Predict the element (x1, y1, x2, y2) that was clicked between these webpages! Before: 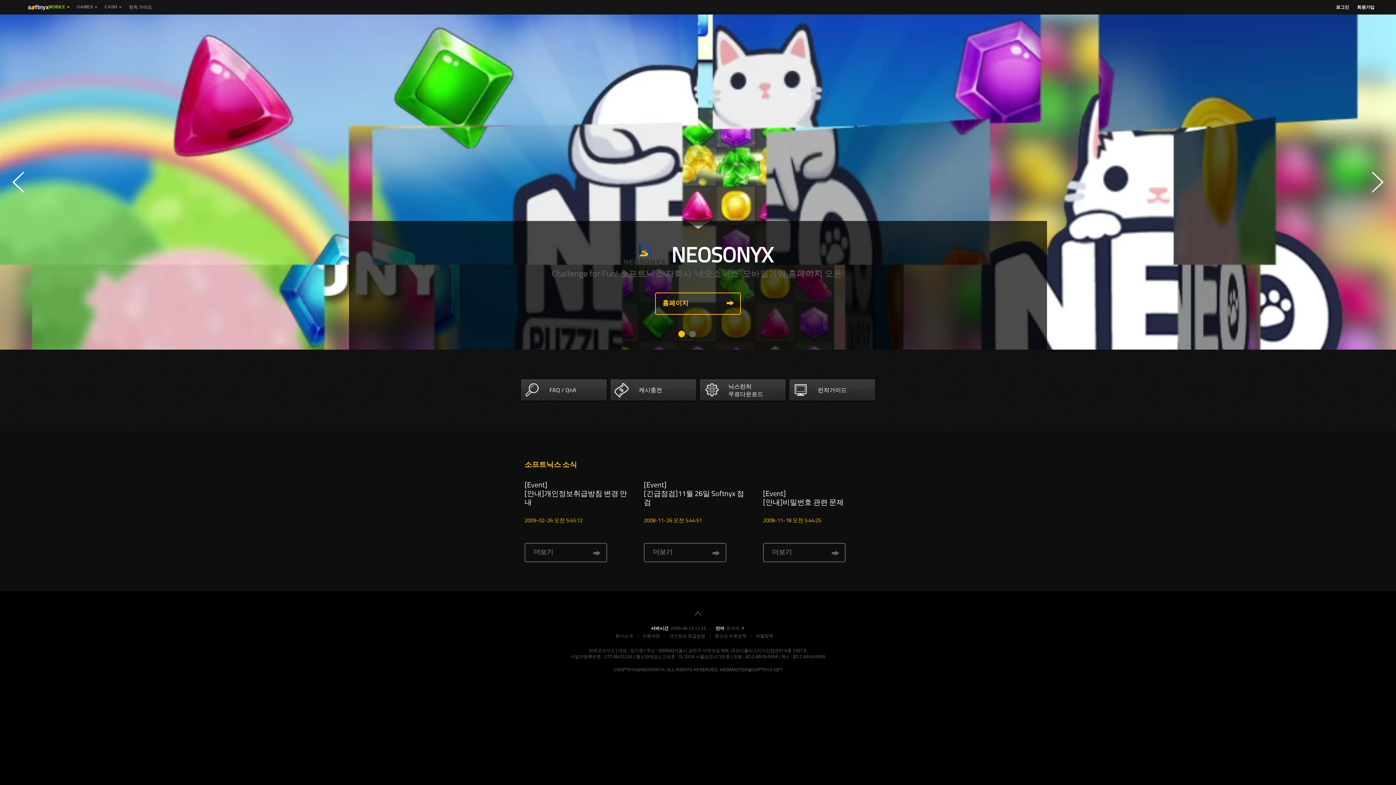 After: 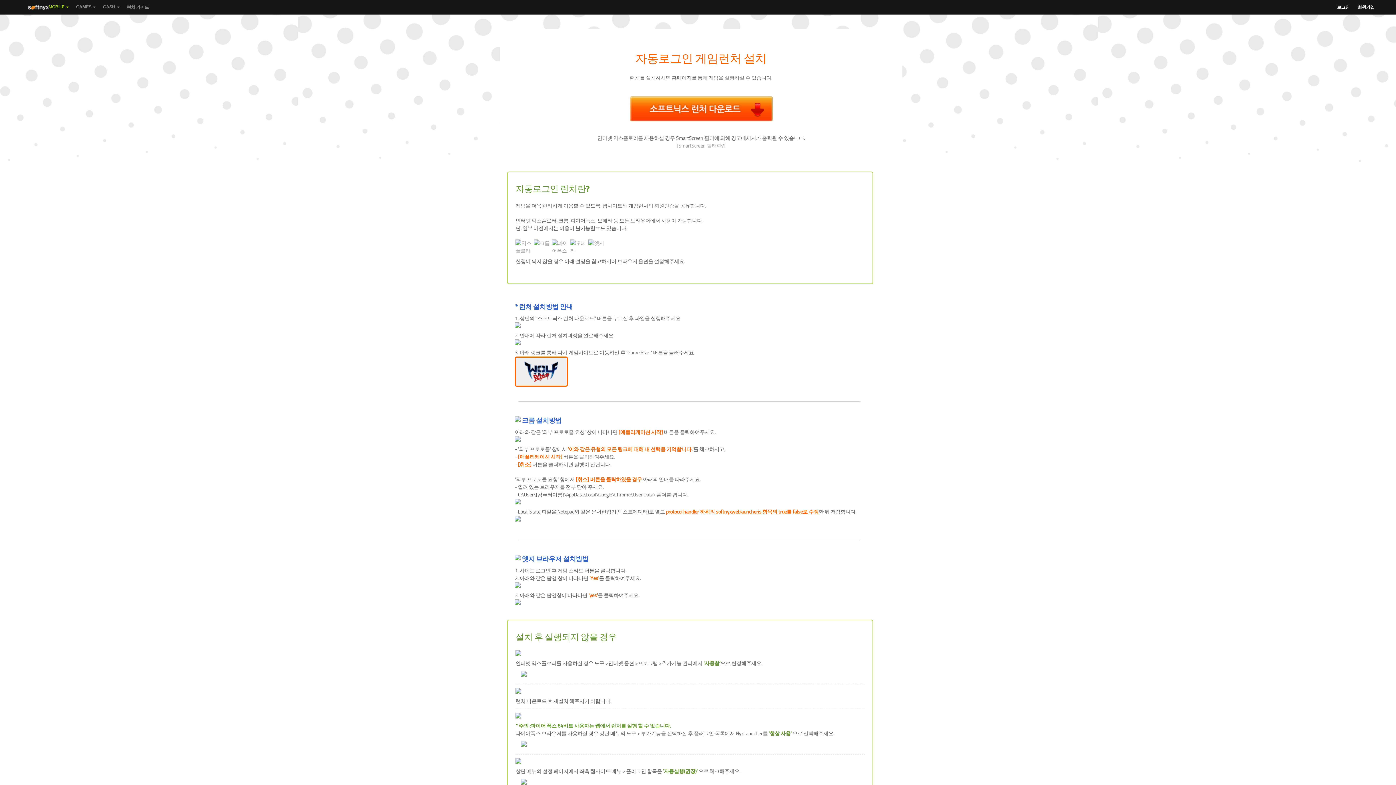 Action: bbox: (788, 378, 875, 401) label: 런처가이드